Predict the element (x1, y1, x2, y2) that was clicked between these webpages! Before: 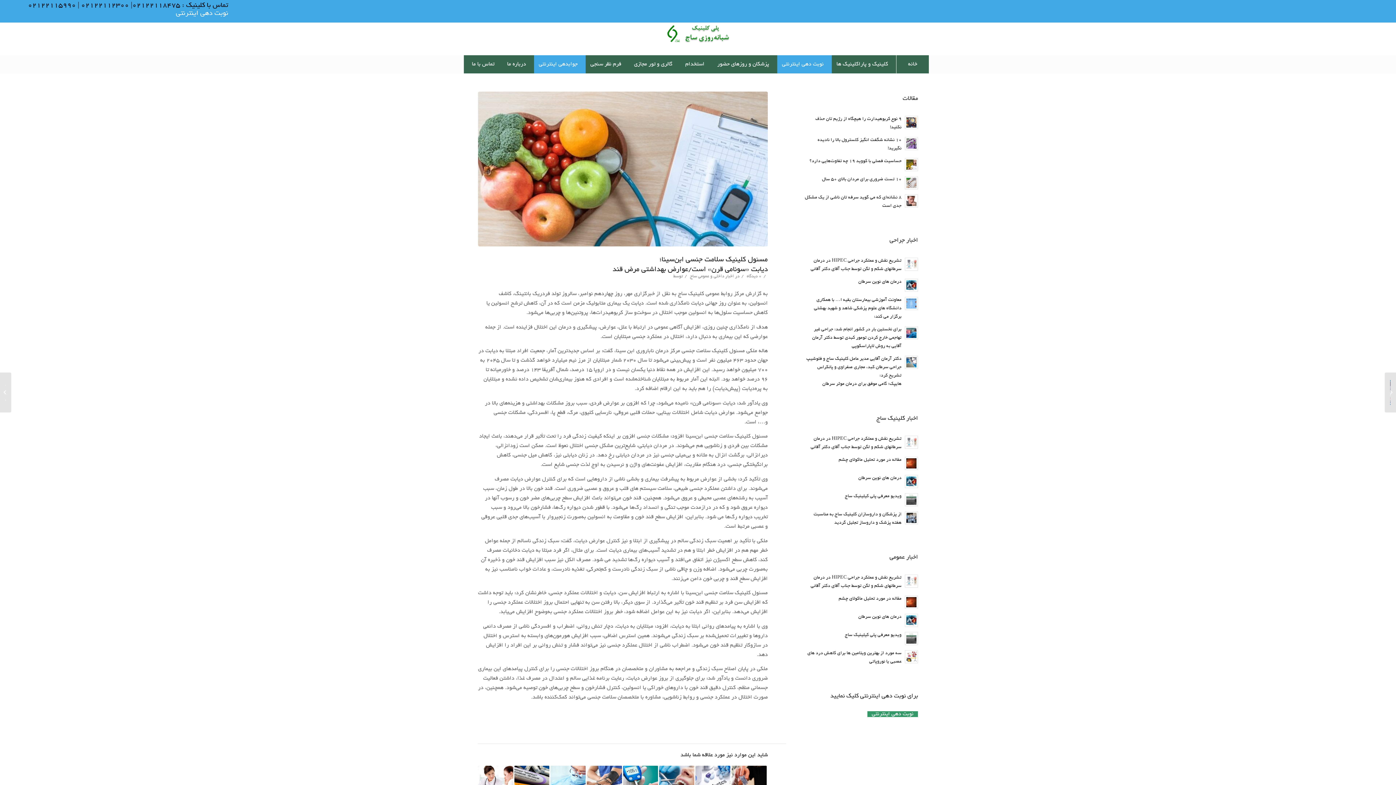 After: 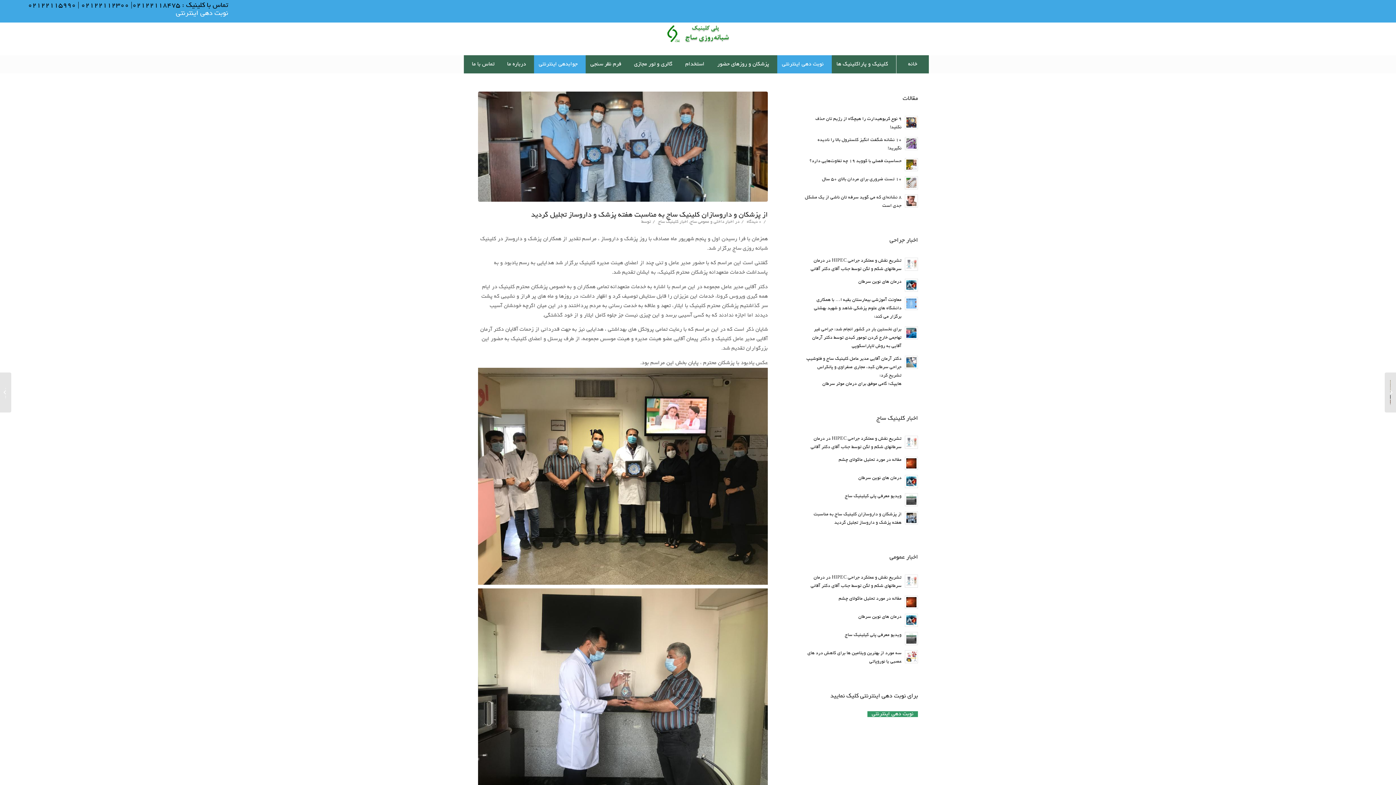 Action: bbox: (804, 510, 918, 527) label: از پزشکان و داروسازان کلینیک ساج به مناسبت هفته پزشک و داروساز تجلیل گردید